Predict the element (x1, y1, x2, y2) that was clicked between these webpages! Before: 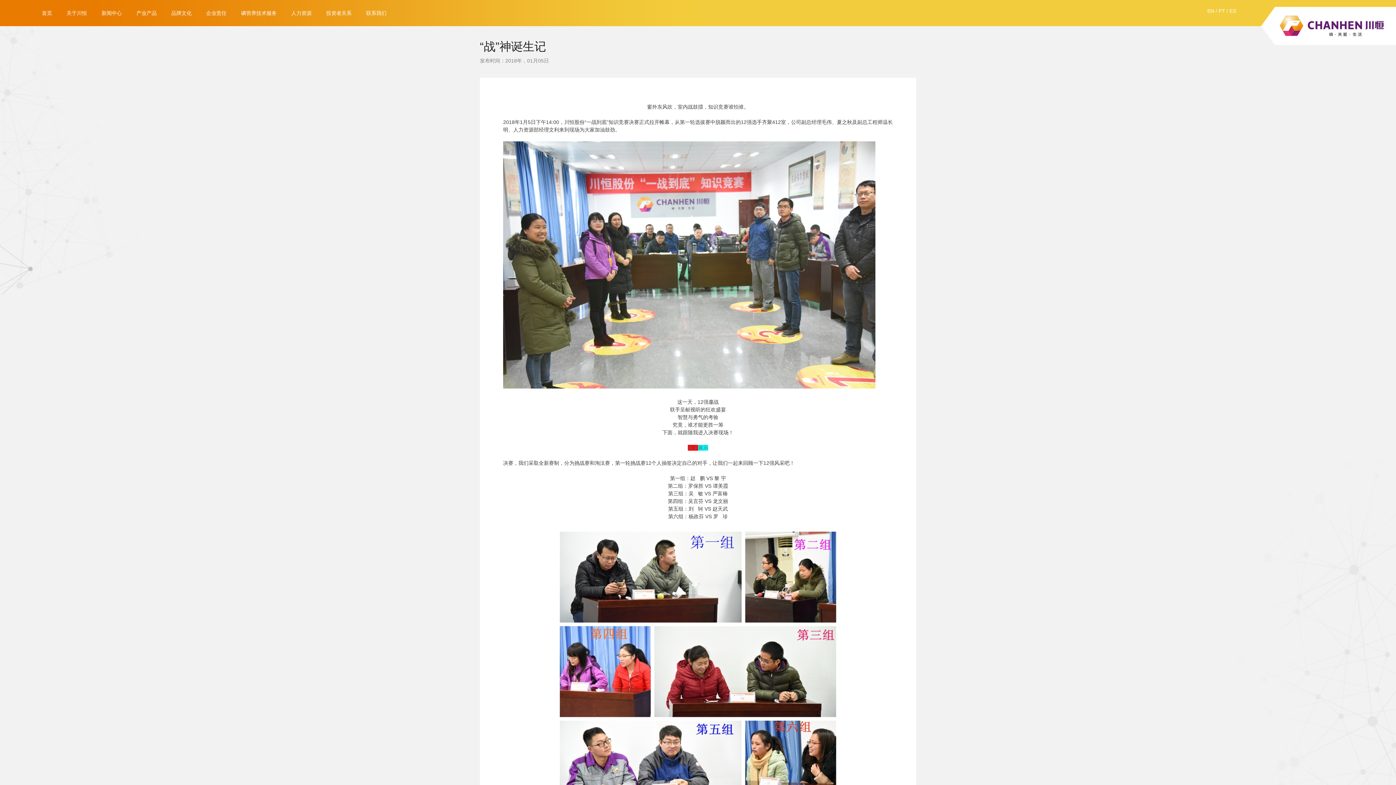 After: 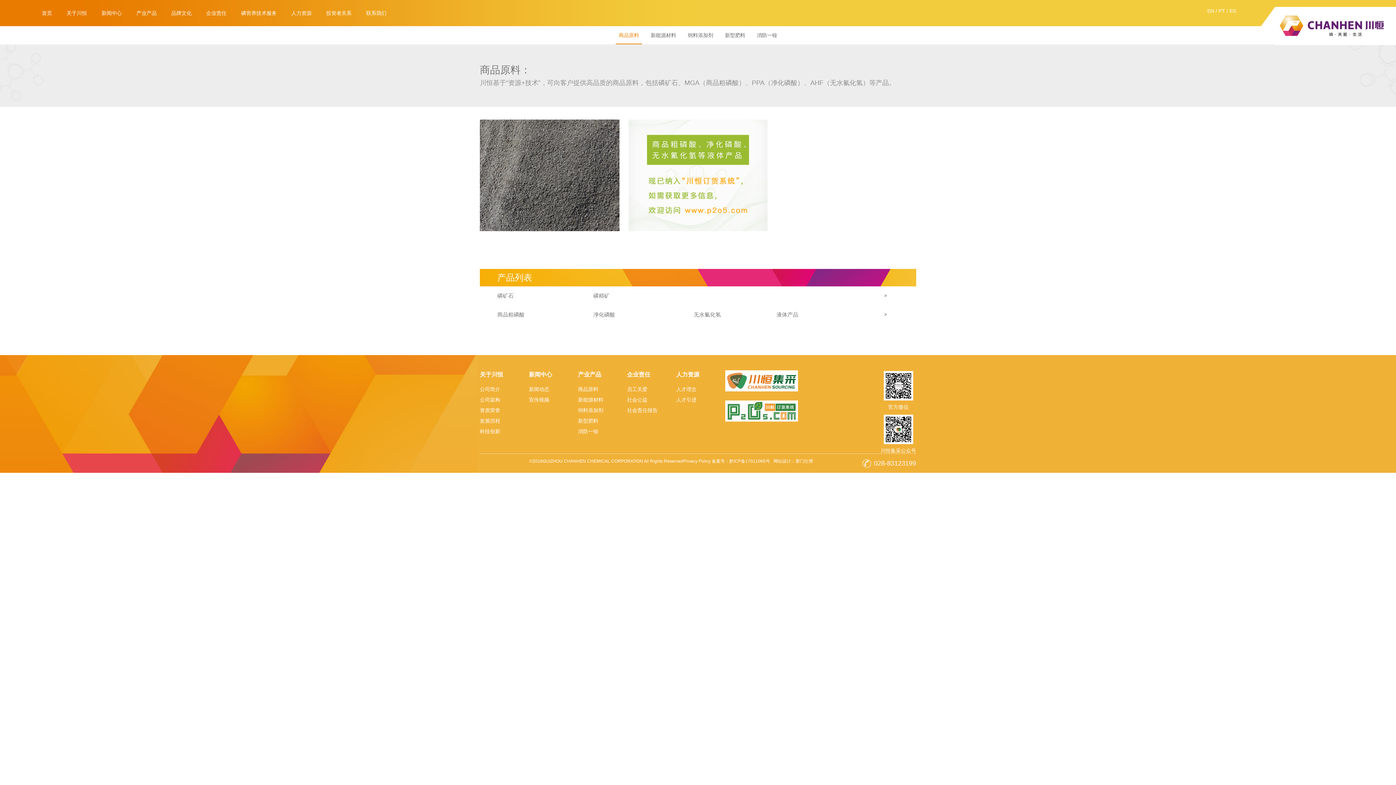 Action: bbox: (136, 10, 156, 17) label: 产业产品